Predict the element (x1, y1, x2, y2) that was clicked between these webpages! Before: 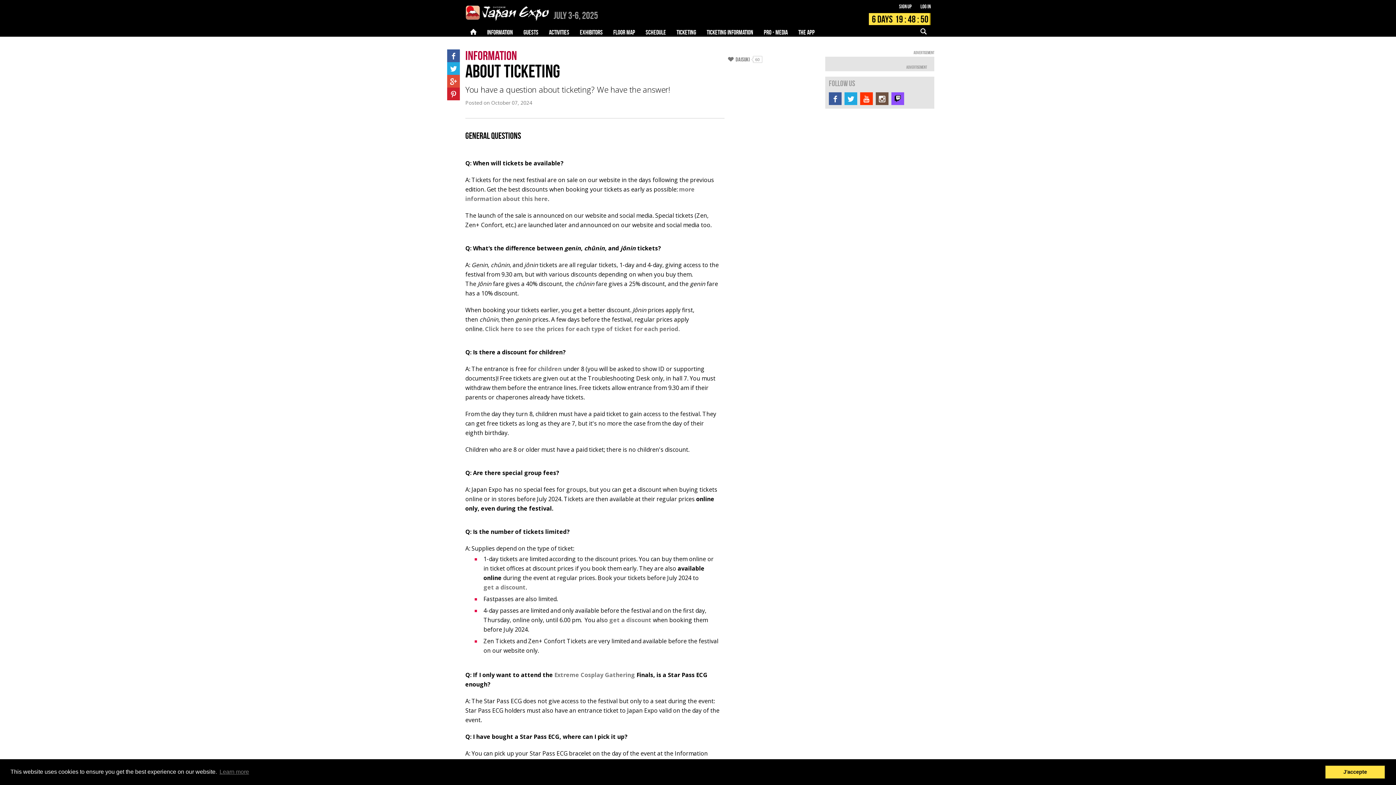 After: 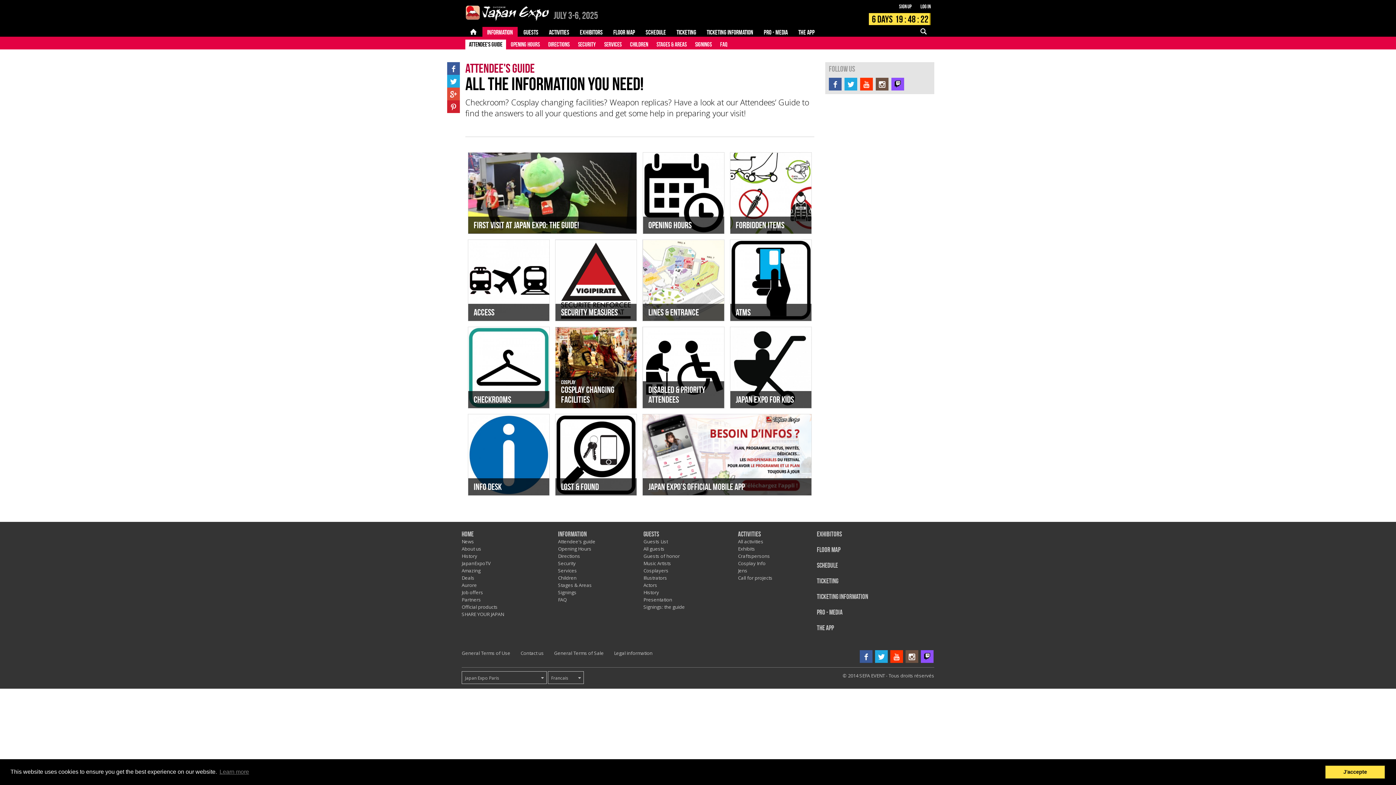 Action: bbox: (482, 26, 517, 36) label: INFORMATION